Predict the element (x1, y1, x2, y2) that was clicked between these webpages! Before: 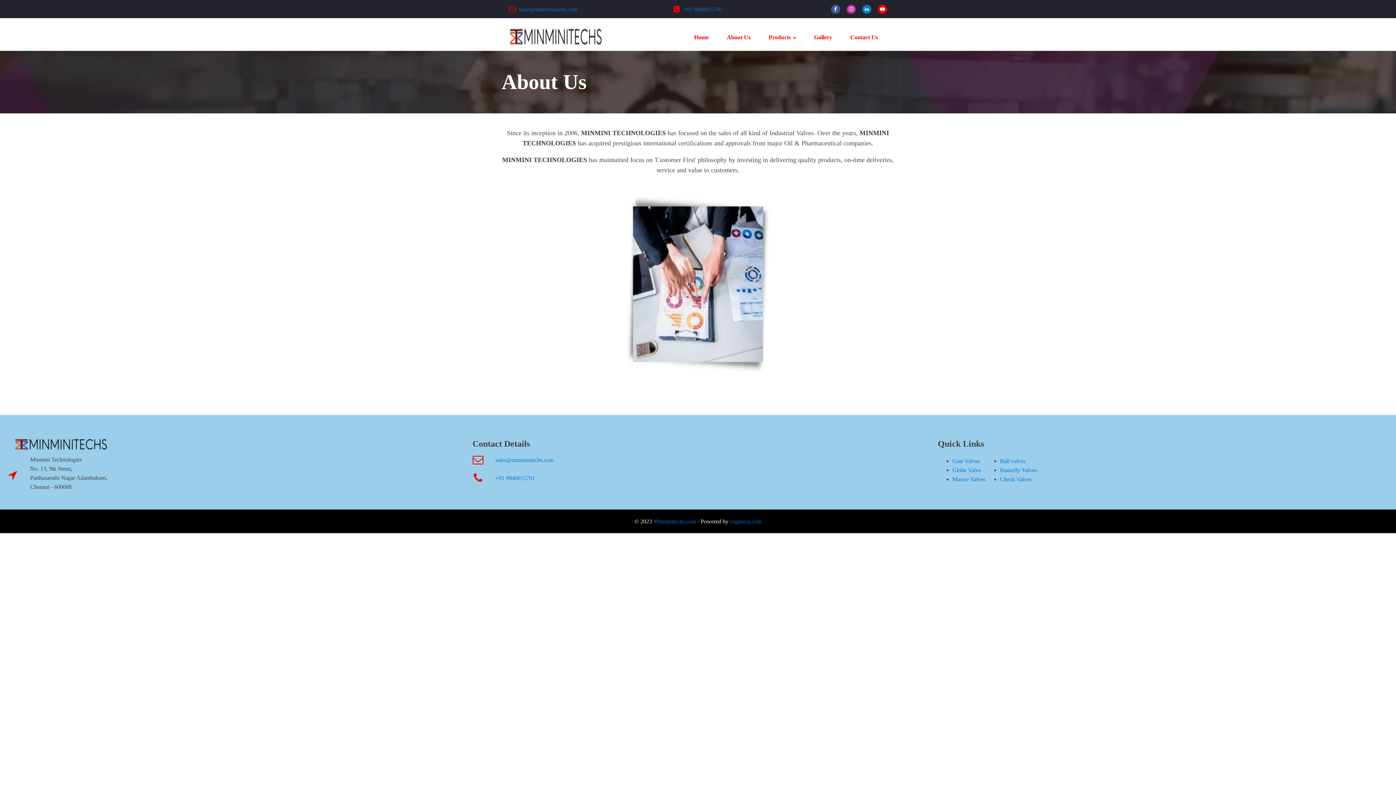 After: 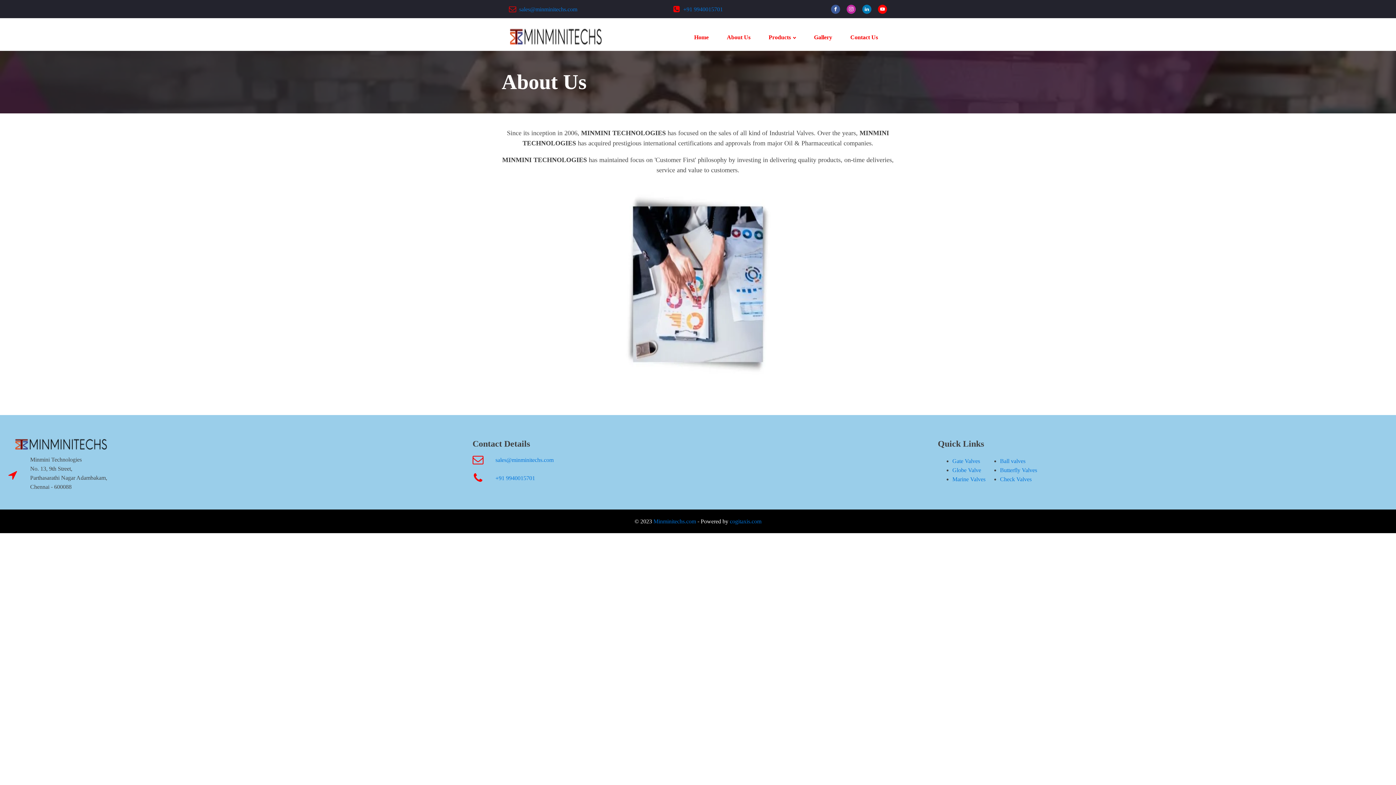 Action: label: sales@minminitechs.com bbox: (495, 456, 553, 463)